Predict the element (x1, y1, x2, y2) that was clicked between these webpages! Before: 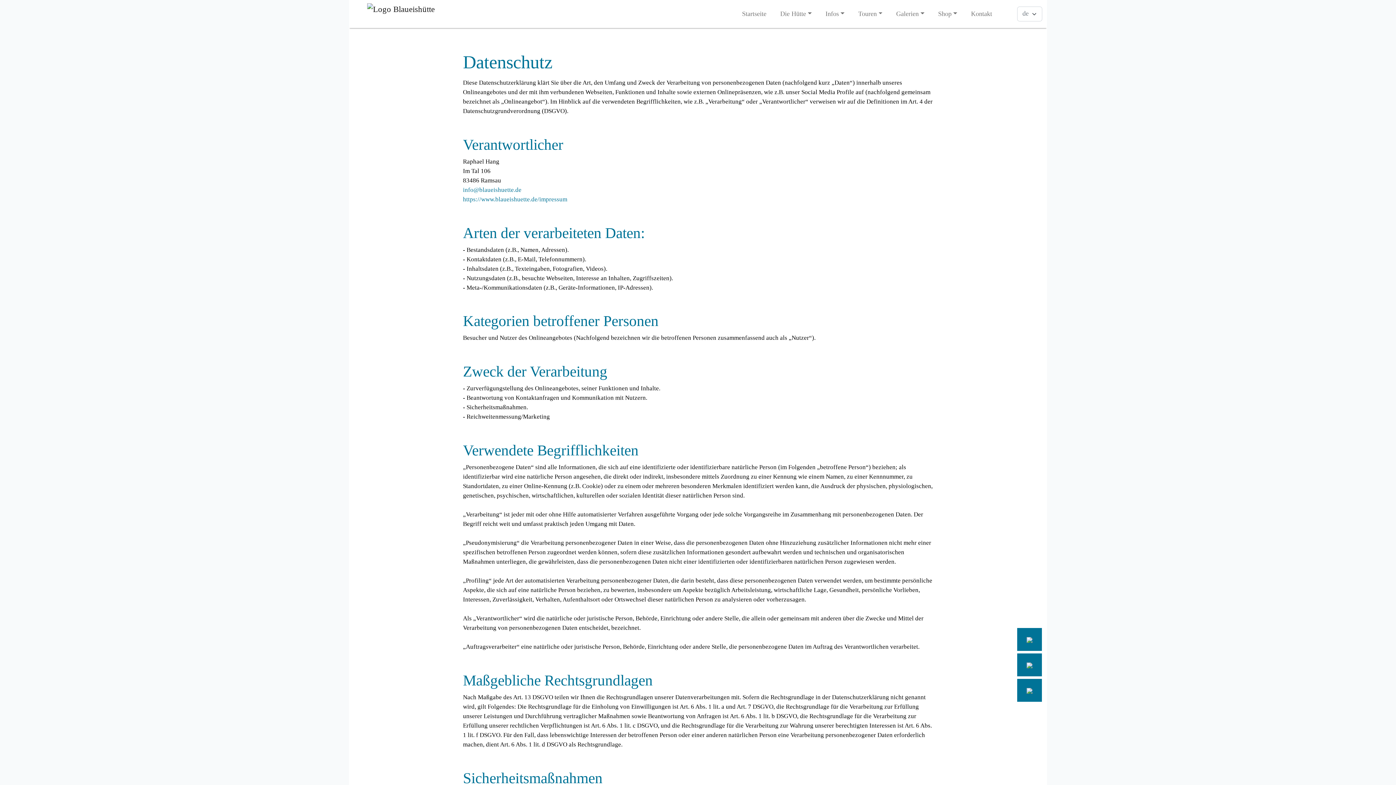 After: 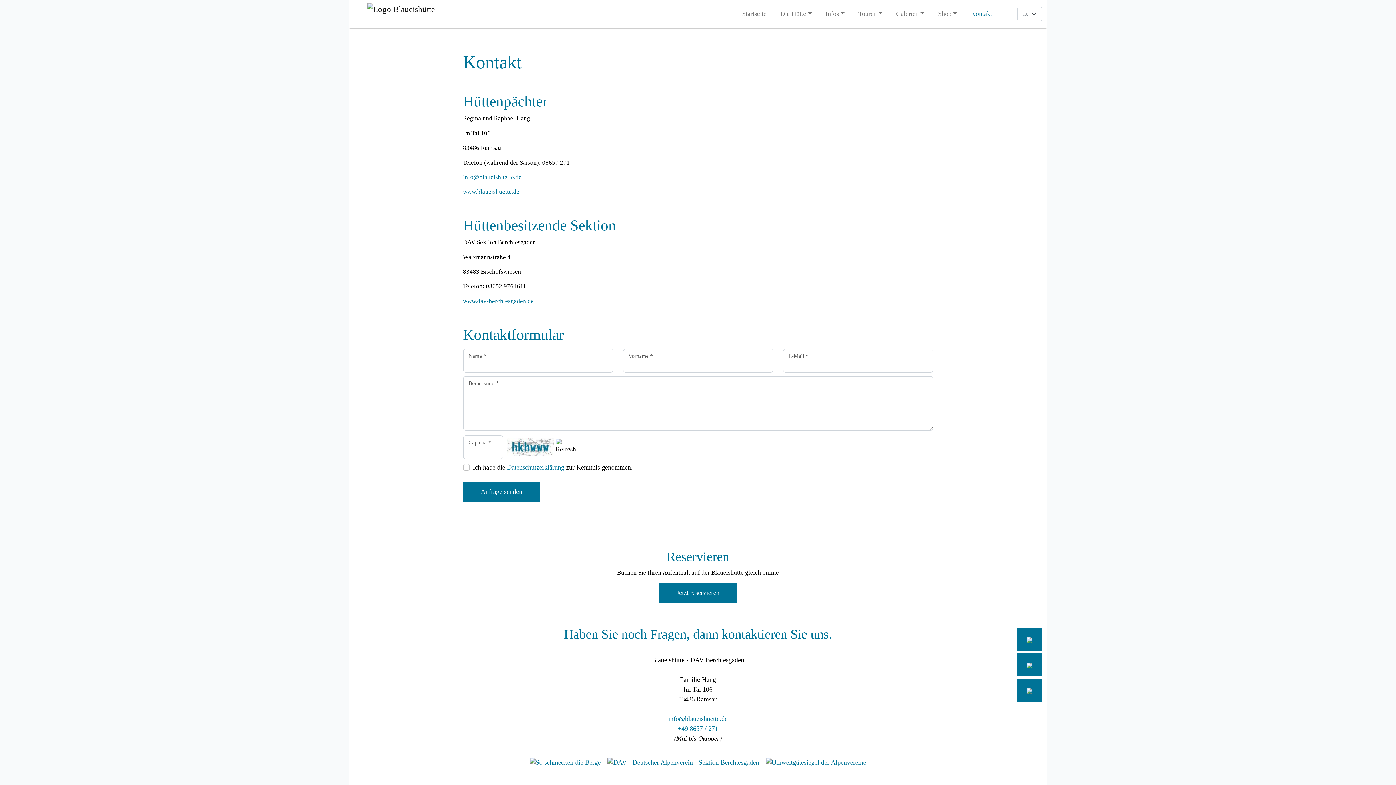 Action: bbox: (968, 5, 995, 22) label: Kontakt